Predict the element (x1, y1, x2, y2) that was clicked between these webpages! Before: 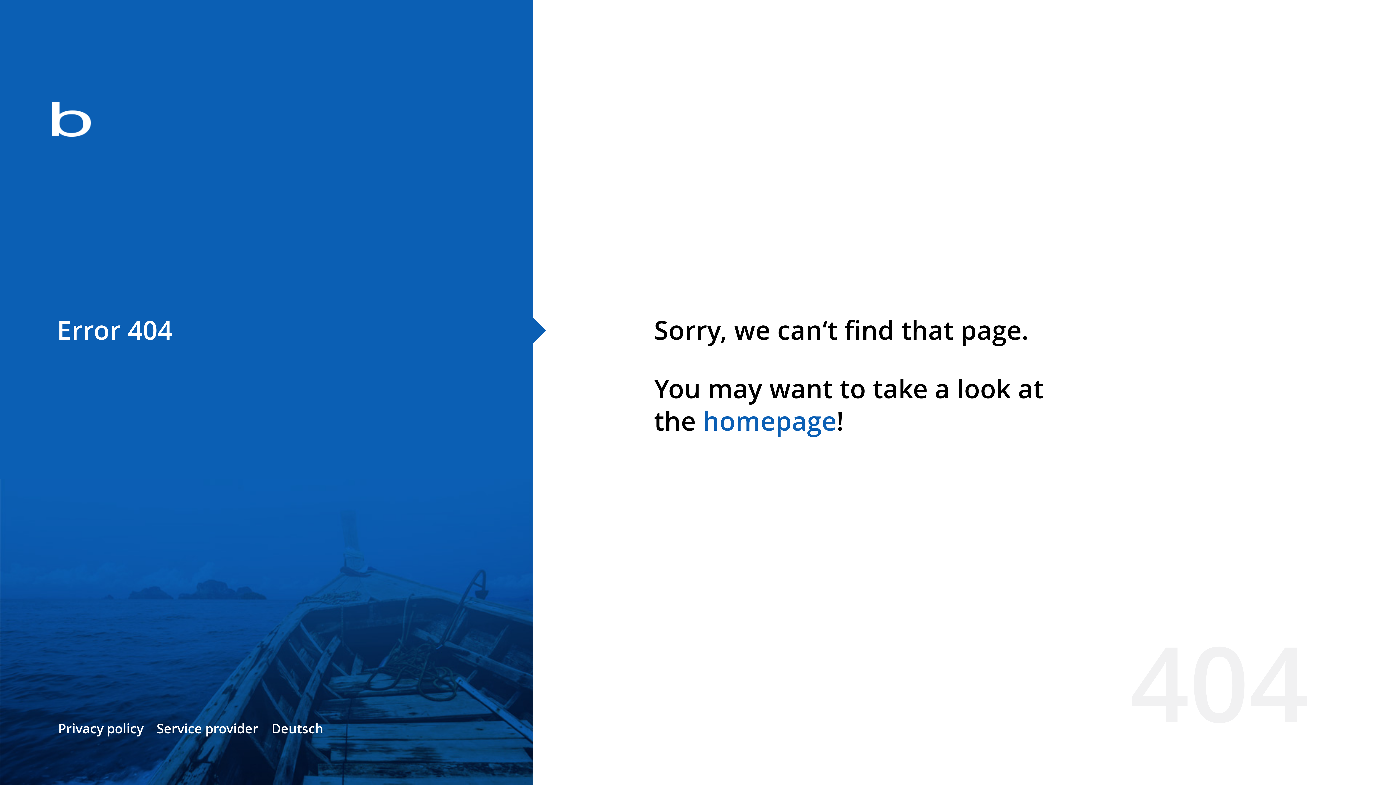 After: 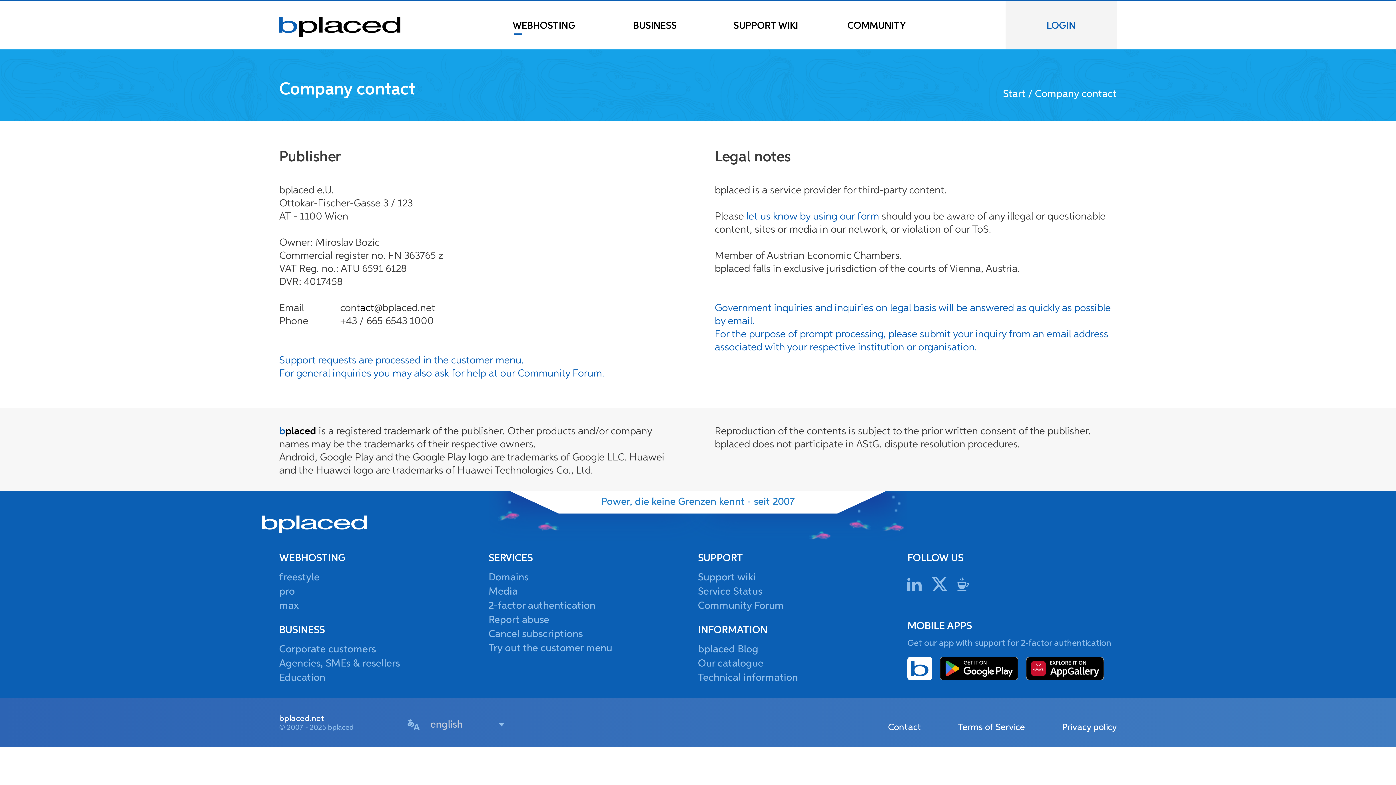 Action: bbox: (156, 720, 258, 737) label: Service provider